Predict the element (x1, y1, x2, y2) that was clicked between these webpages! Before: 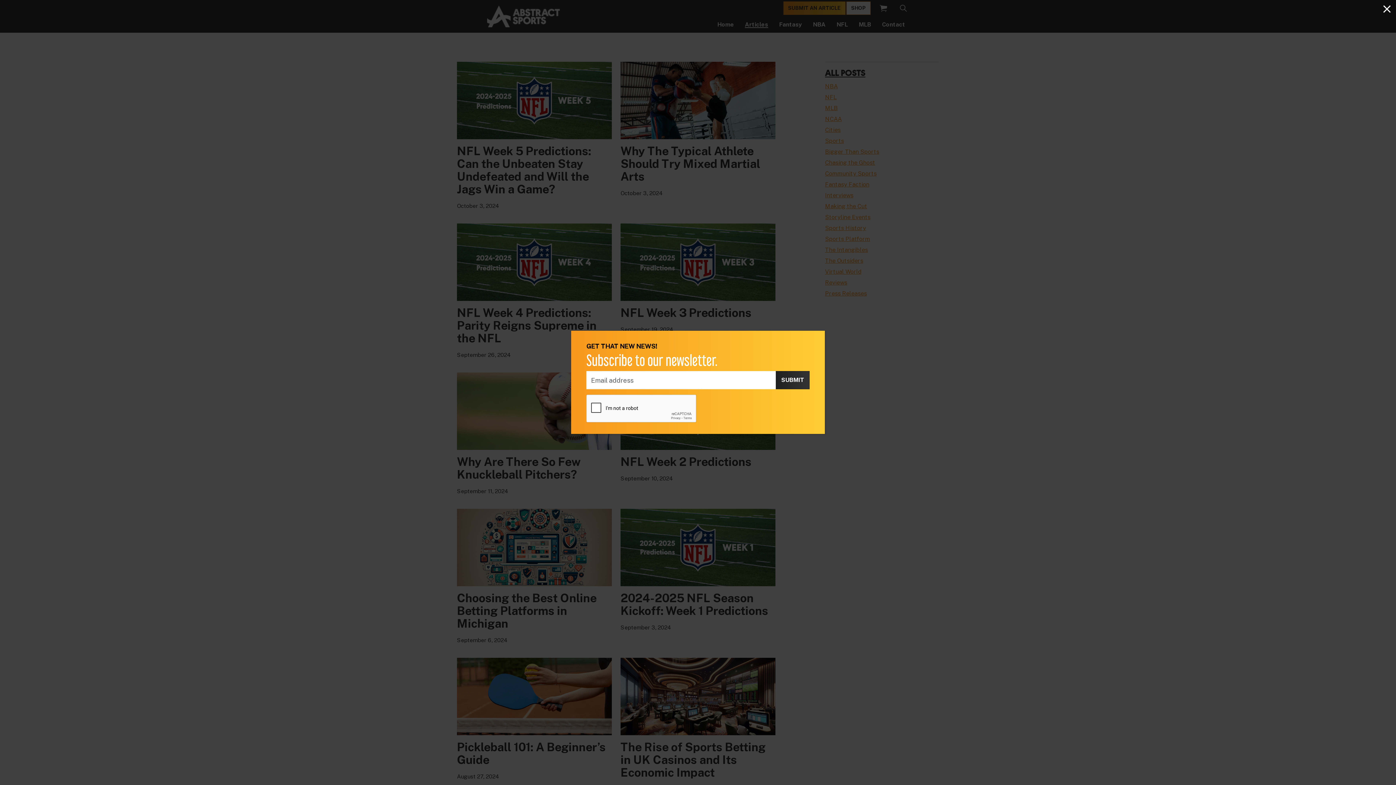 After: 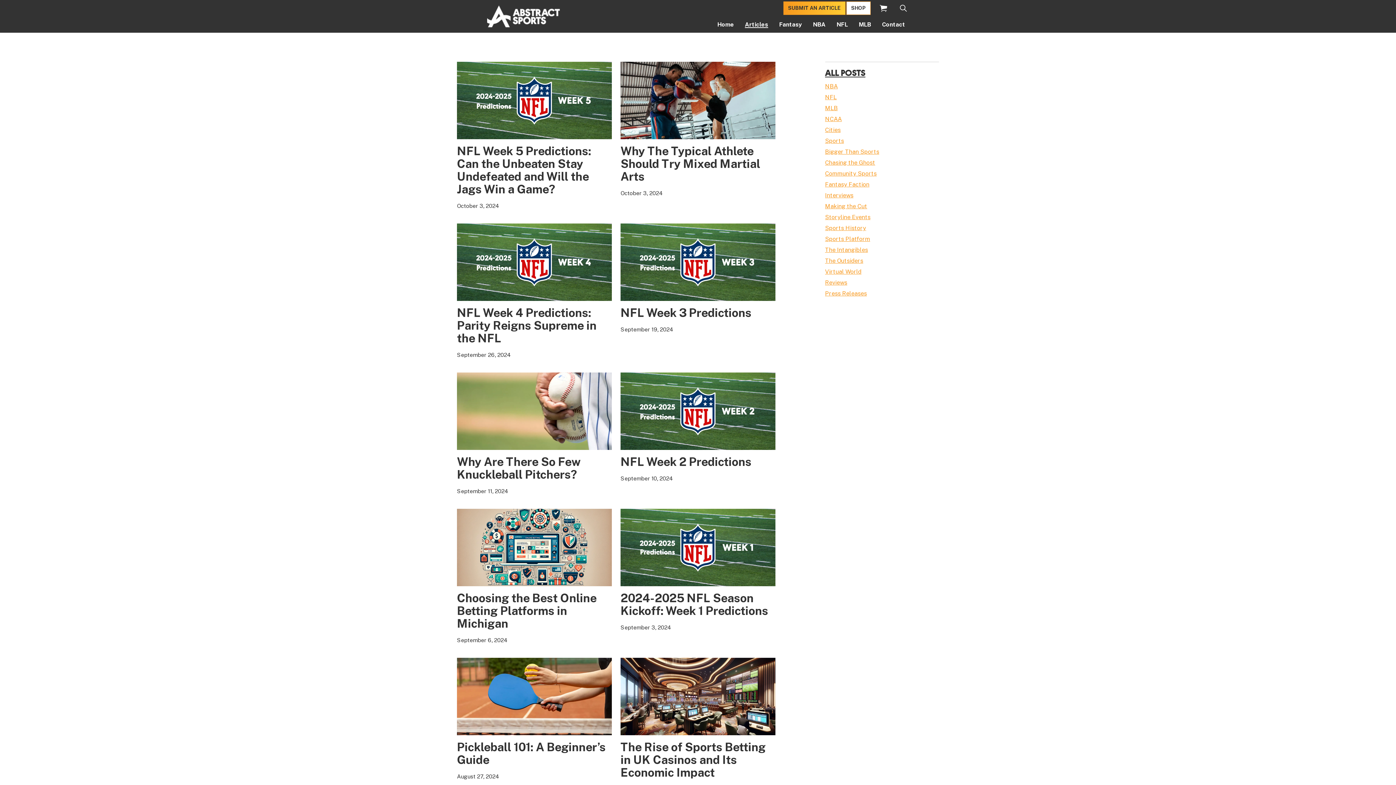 Action: bbox: (1378, 0, 1396, 18)